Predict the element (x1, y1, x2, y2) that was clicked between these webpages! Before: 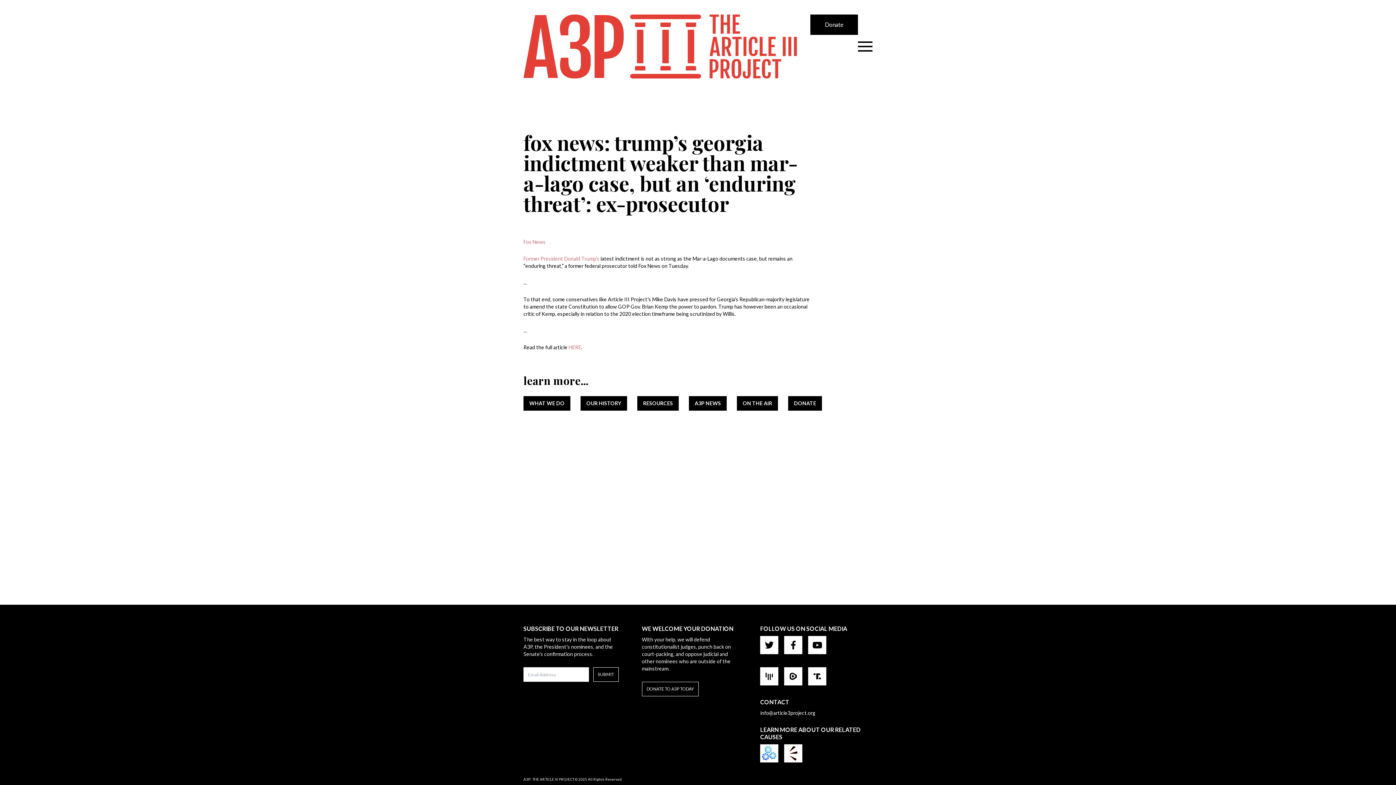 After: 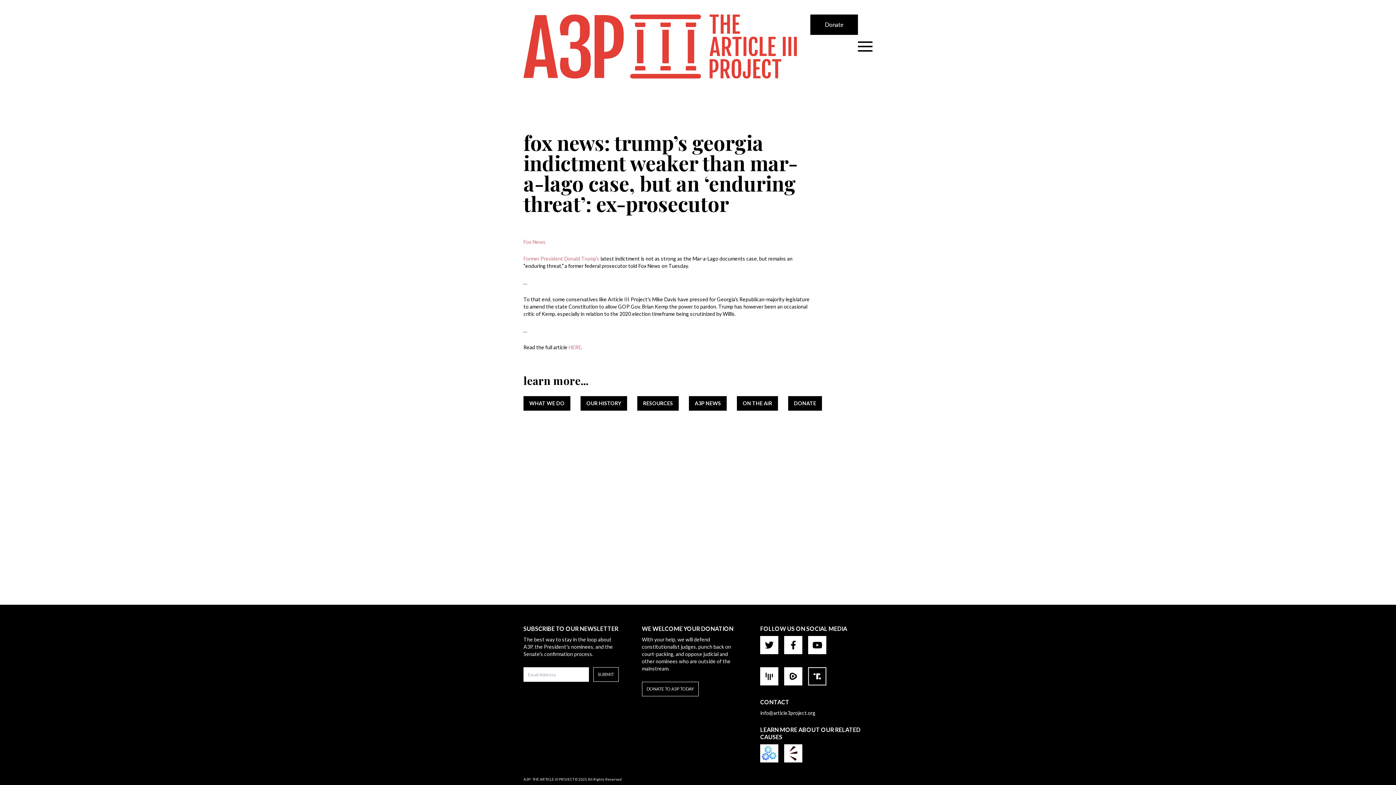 Action: bbox: (809, 668, 825, 685)